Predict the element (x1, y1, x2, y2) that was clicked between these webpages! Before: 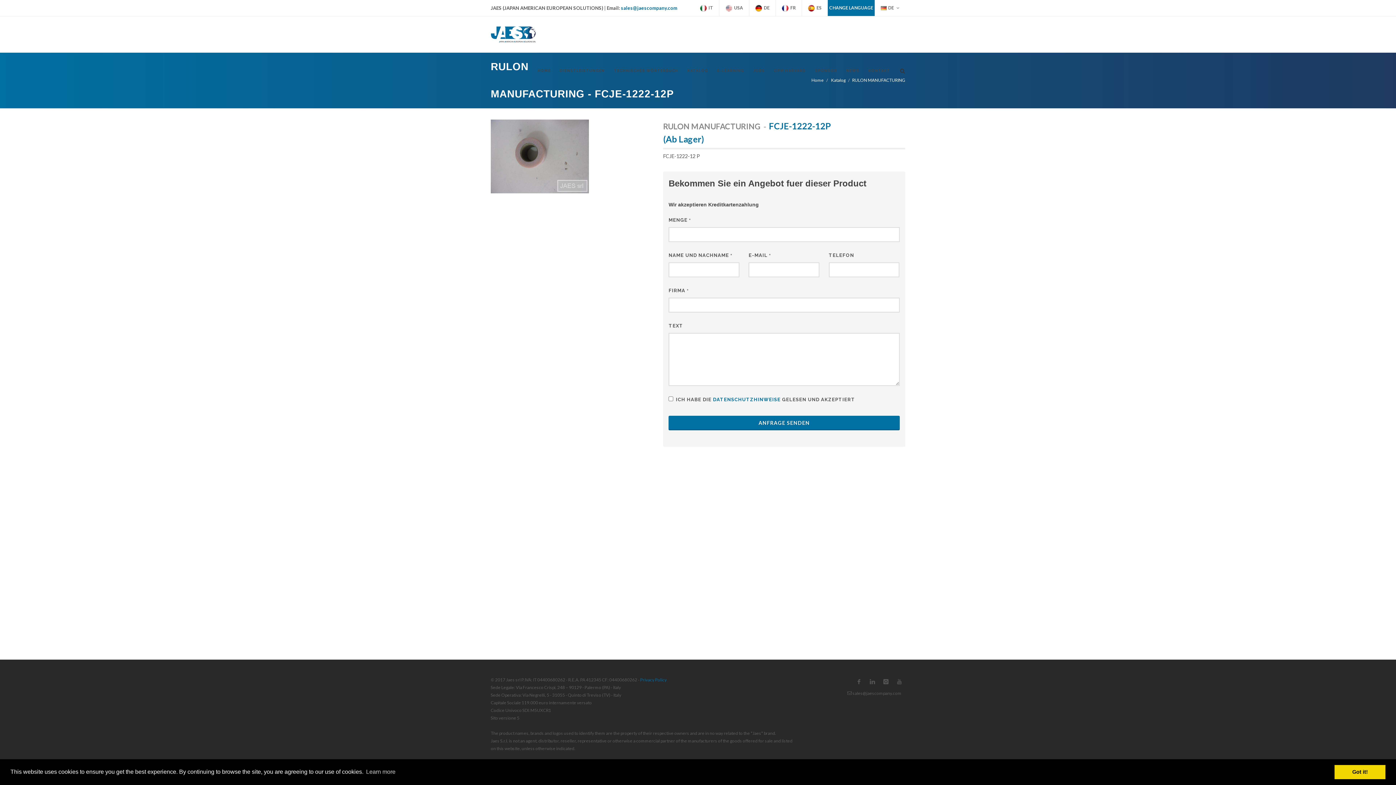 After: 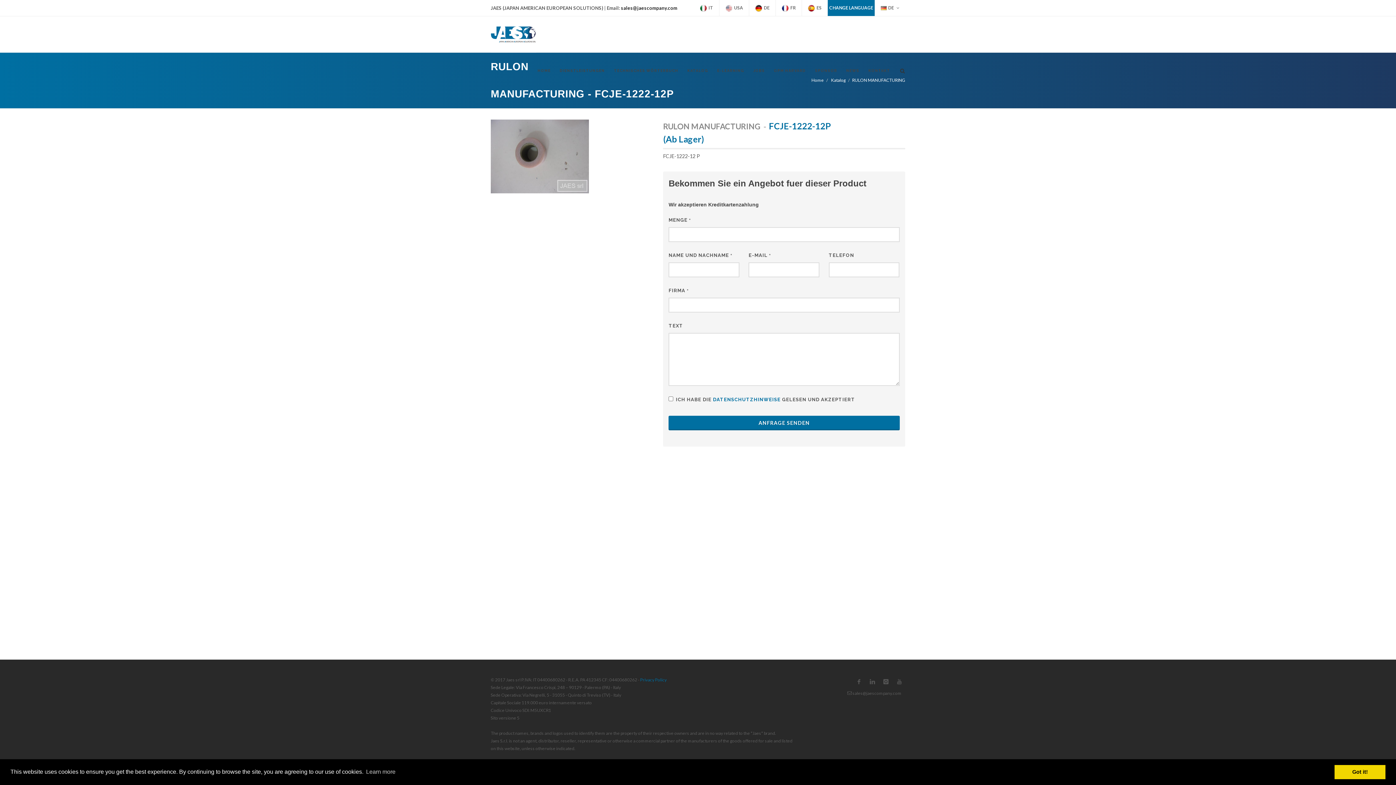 Action: bbox: (621, 5, 677, 10) label: sales@jaescompany.com